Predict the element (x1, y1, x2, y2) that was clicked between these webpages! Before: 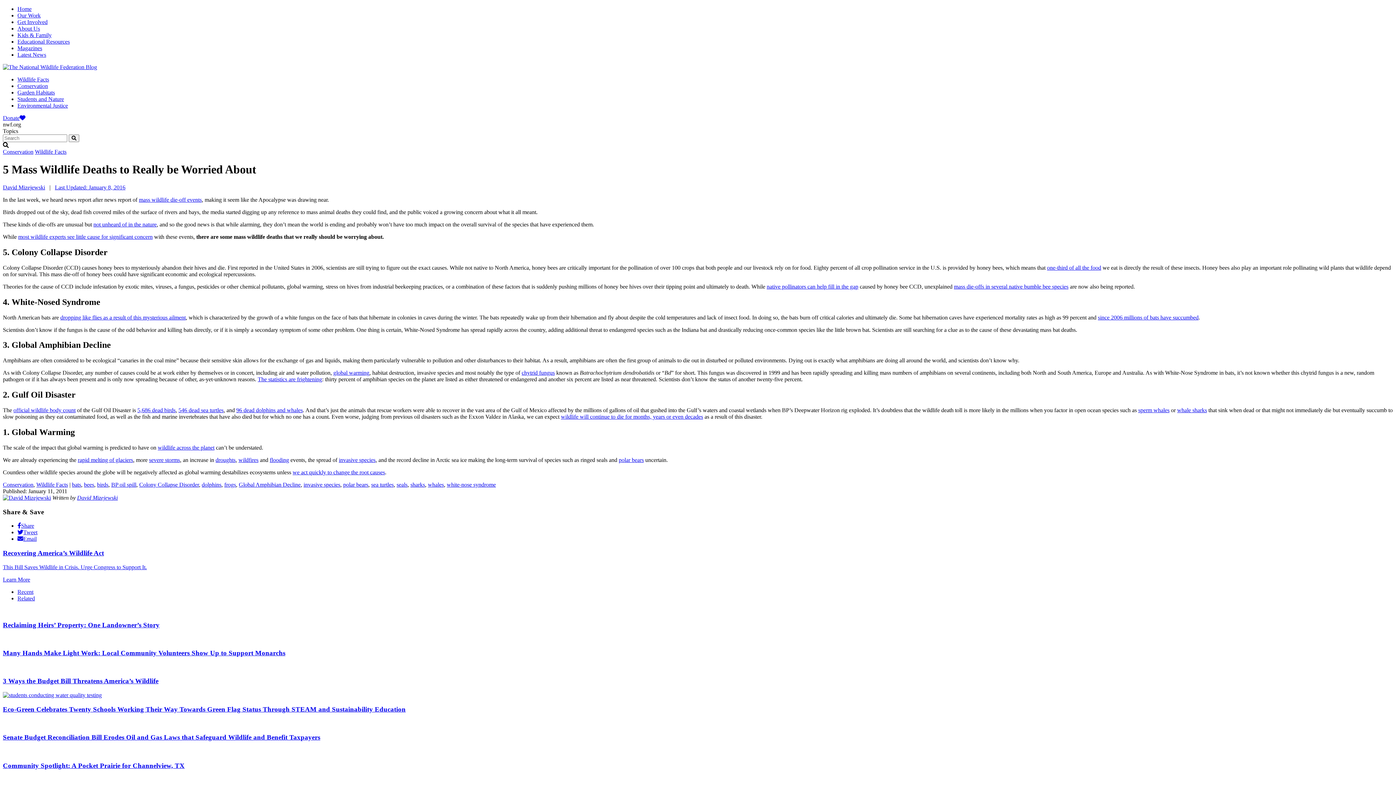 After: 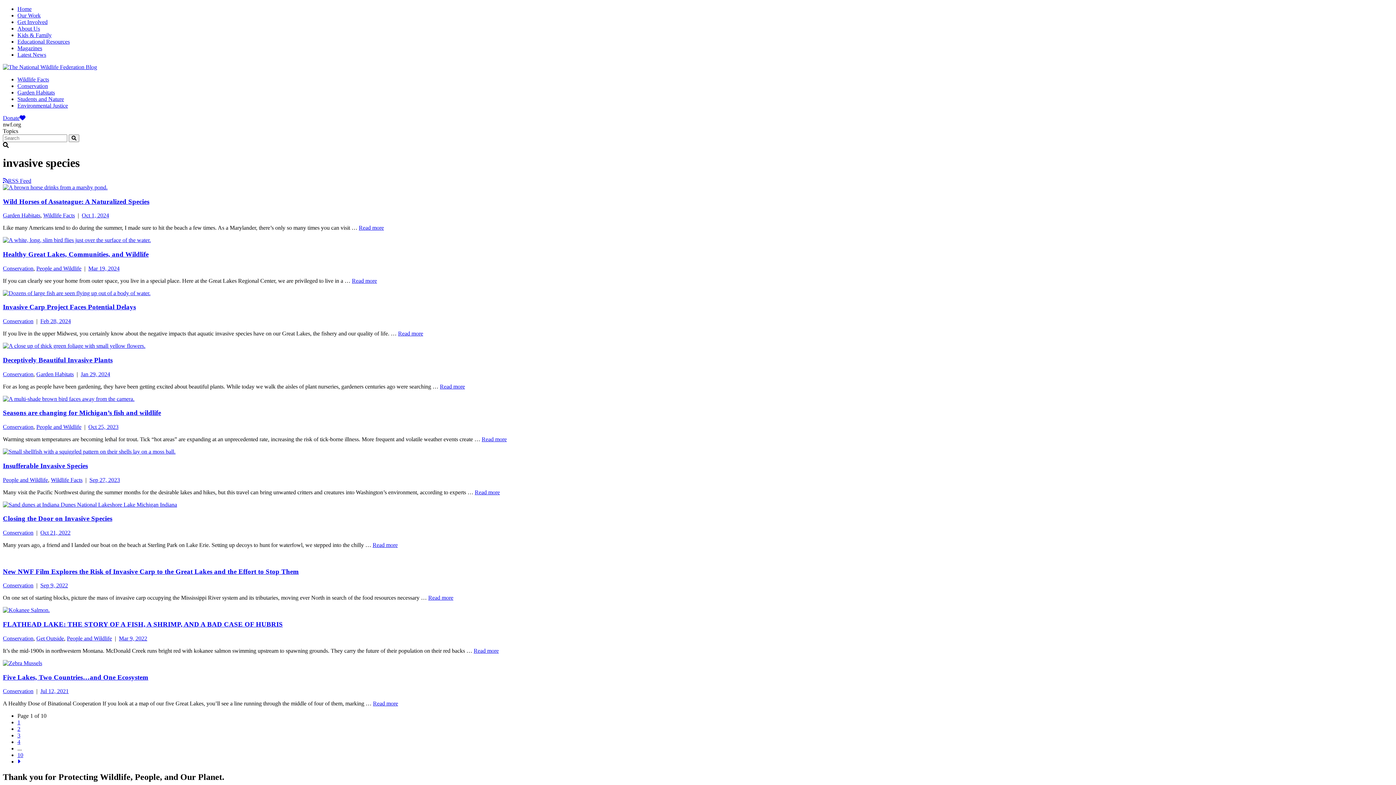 Action: bbox: (303, 481, 340, 487) label: invasive species